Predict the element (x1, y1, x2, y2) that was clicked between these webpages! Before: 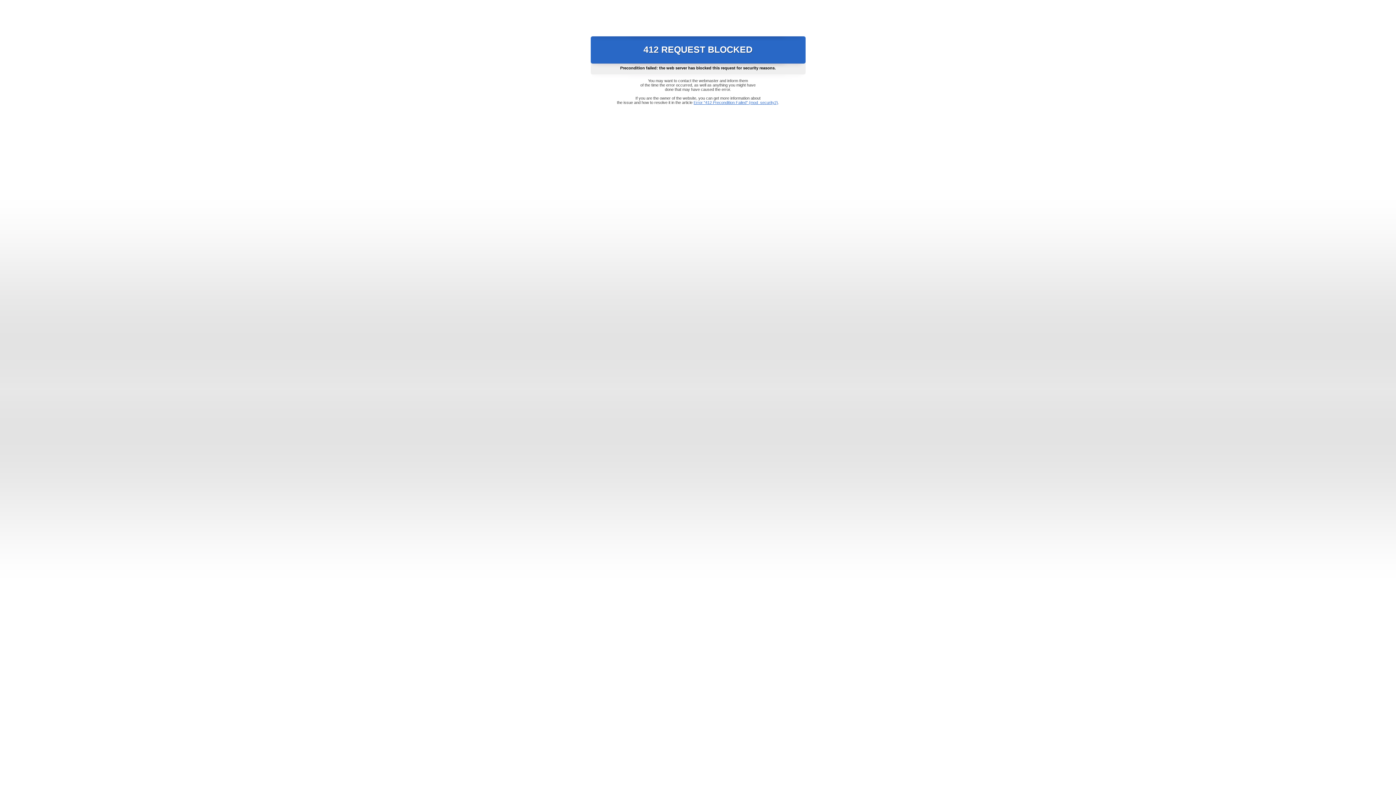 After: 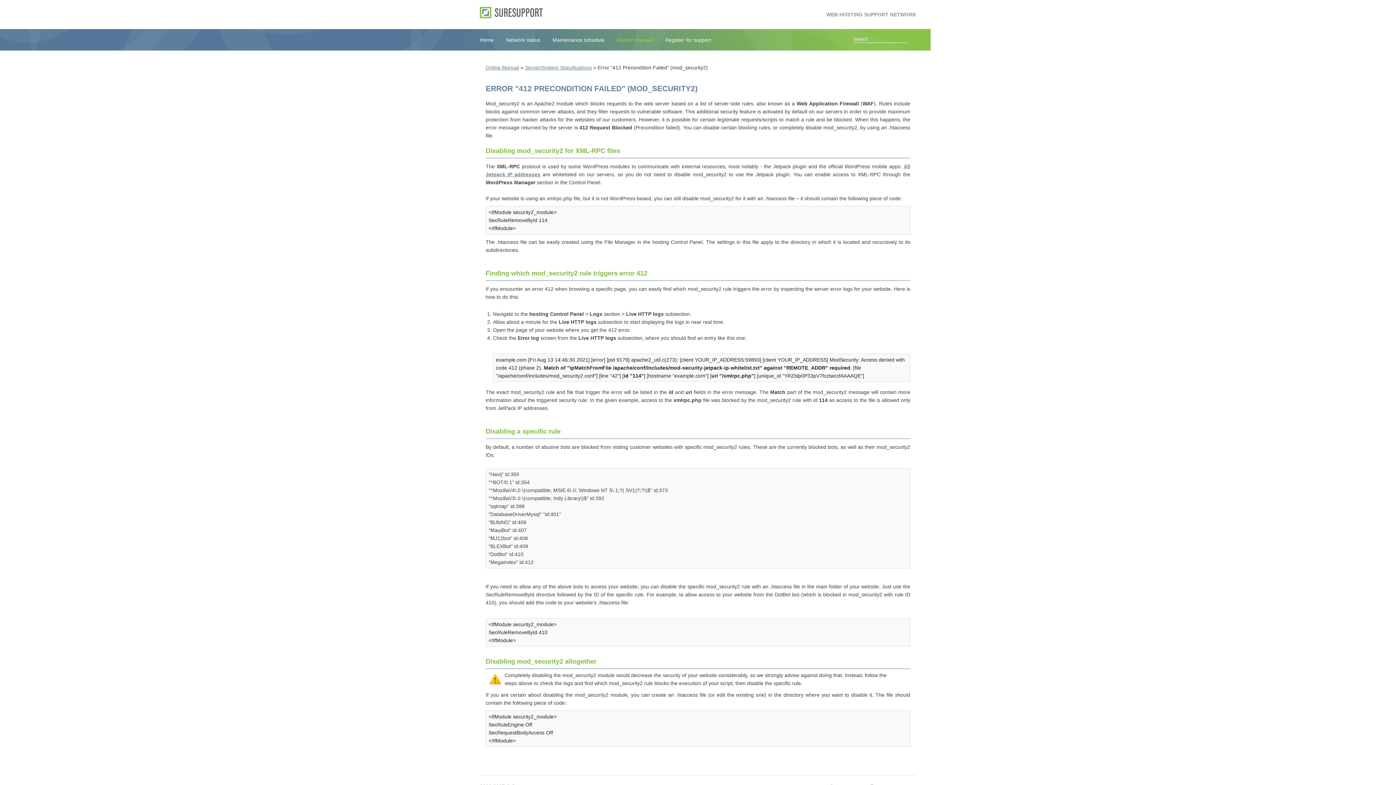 Action: bbox: (693, 100, 778, 104) label: Error "412 Precondition Failed" (mod_security2)